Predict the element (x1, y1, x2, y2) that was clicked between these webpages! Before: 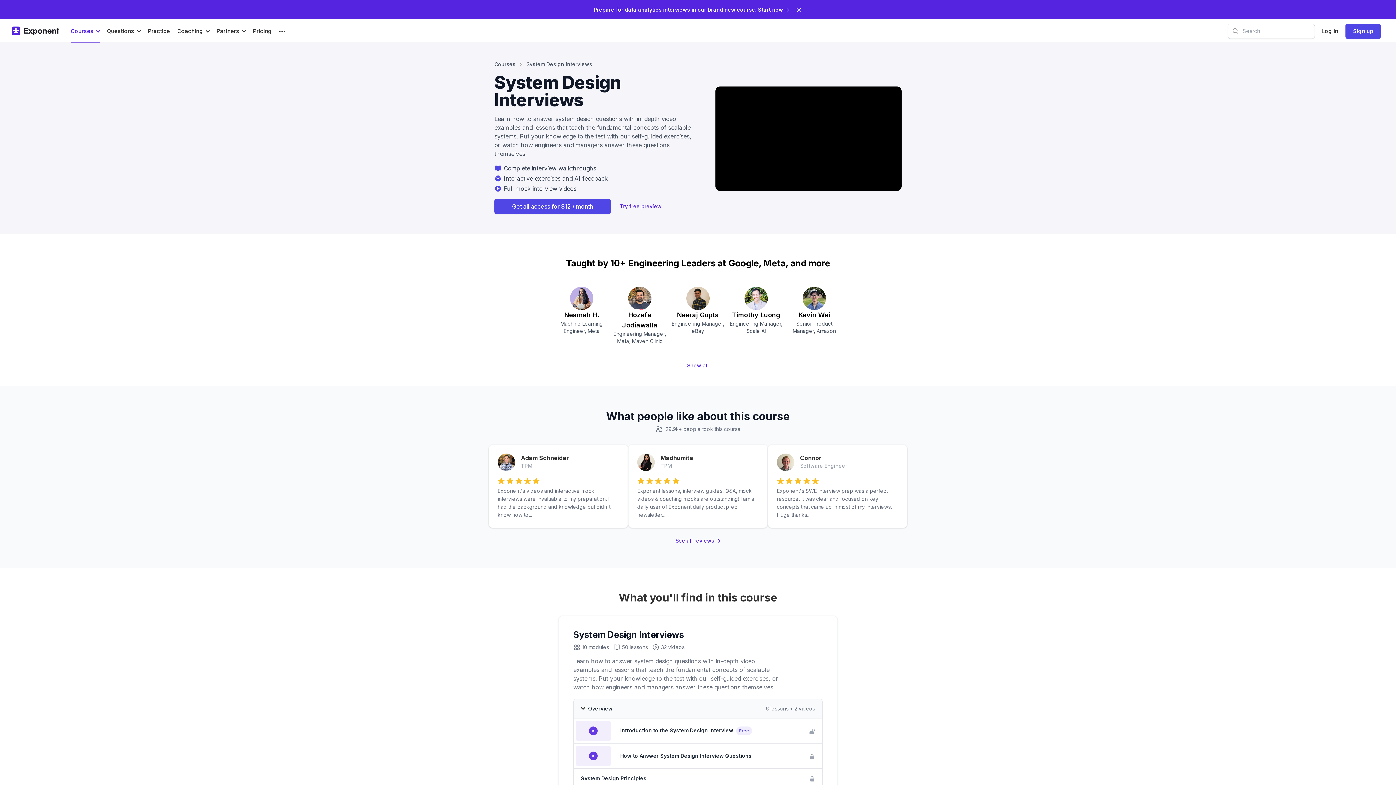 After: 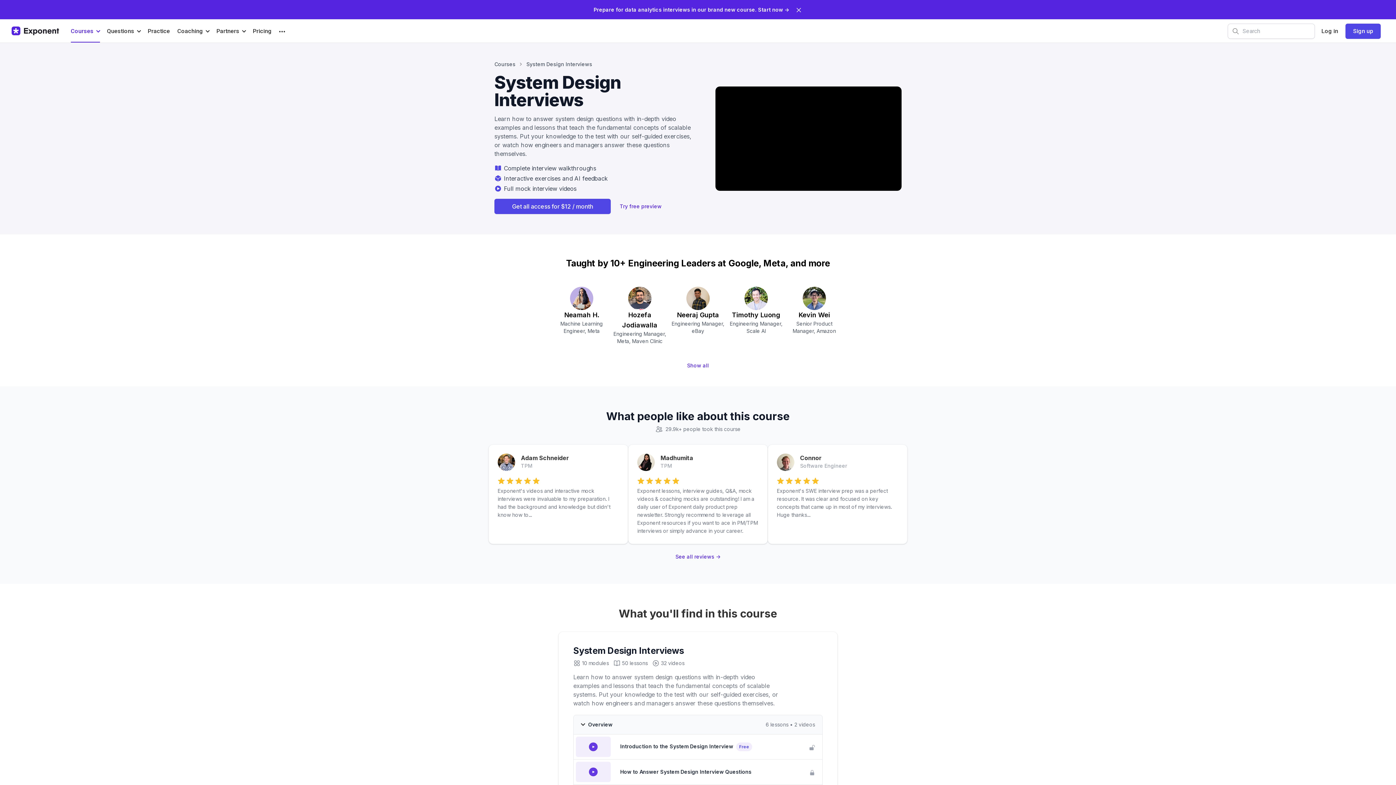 Action: bbox: (628, 444, 768, 528) label: Madhumita
TPM
Exponent lessons, interview guides, Q&A, mock videos & coaching mocks are outstanding! I am a daily user of Exponent daily product prep newsletter....